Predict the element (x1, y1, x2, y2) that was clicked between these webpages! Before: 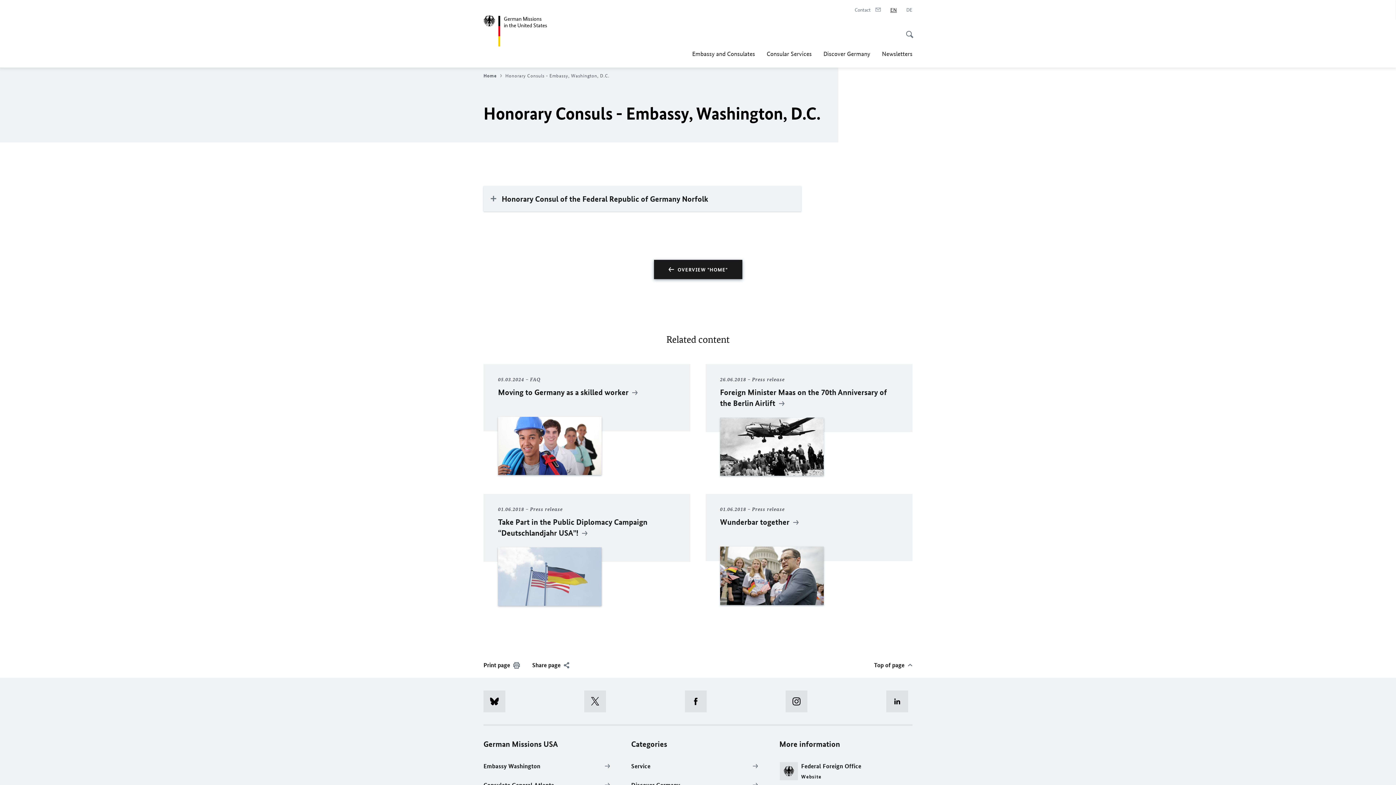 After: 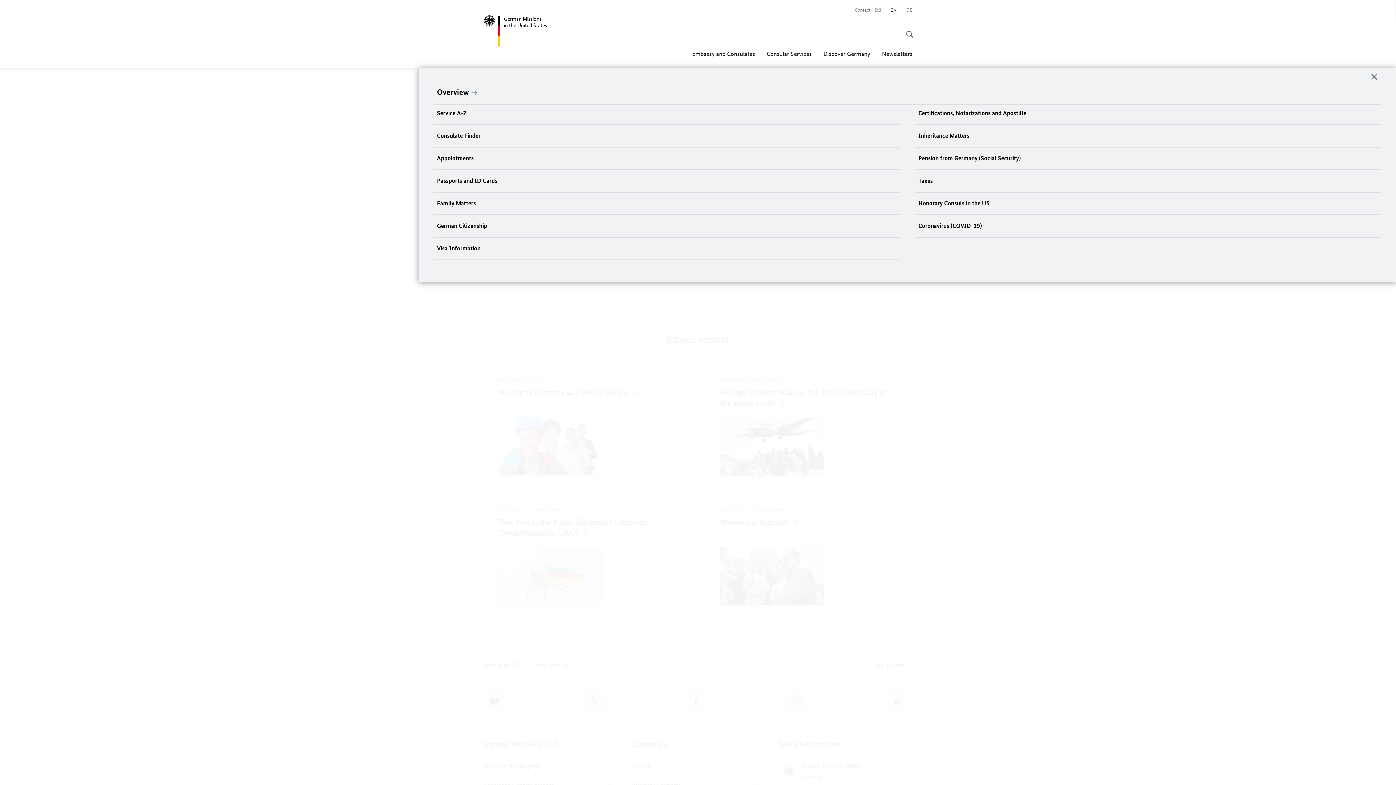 Action: bbox: (766, 45, 812, 61) label: Consular Services